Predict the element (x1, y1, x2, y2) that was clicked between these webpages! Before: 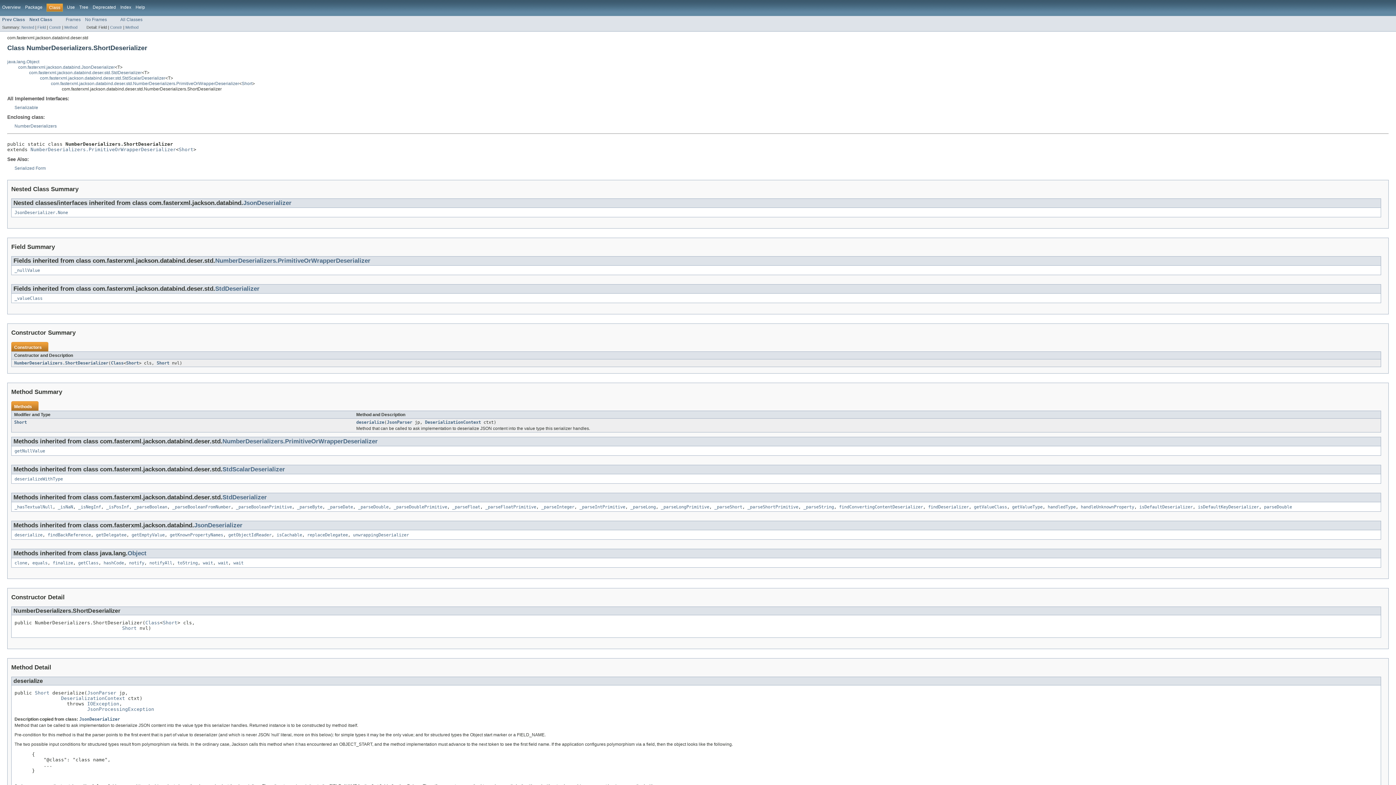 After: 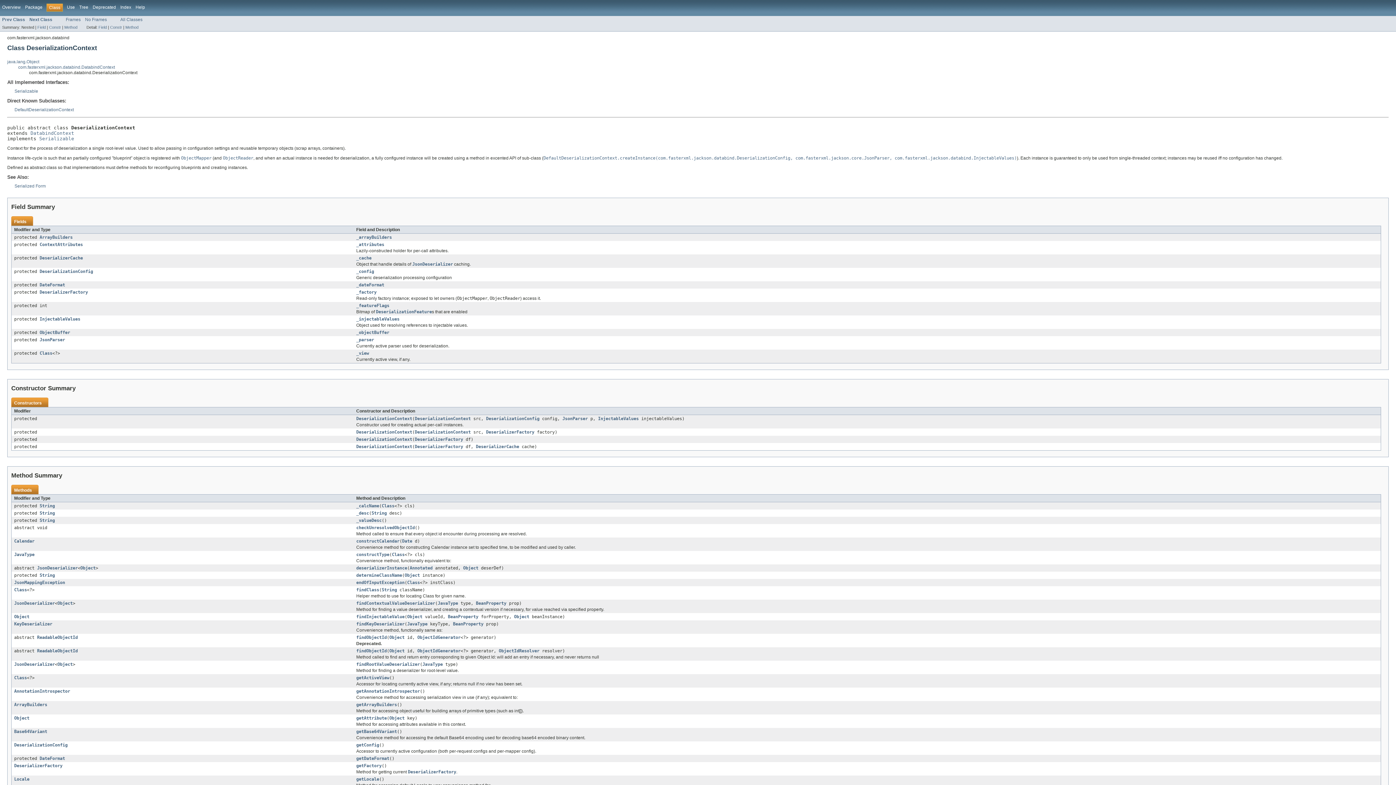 Action: label: DeserializationContext bbox: (425, 420, 481, 425)